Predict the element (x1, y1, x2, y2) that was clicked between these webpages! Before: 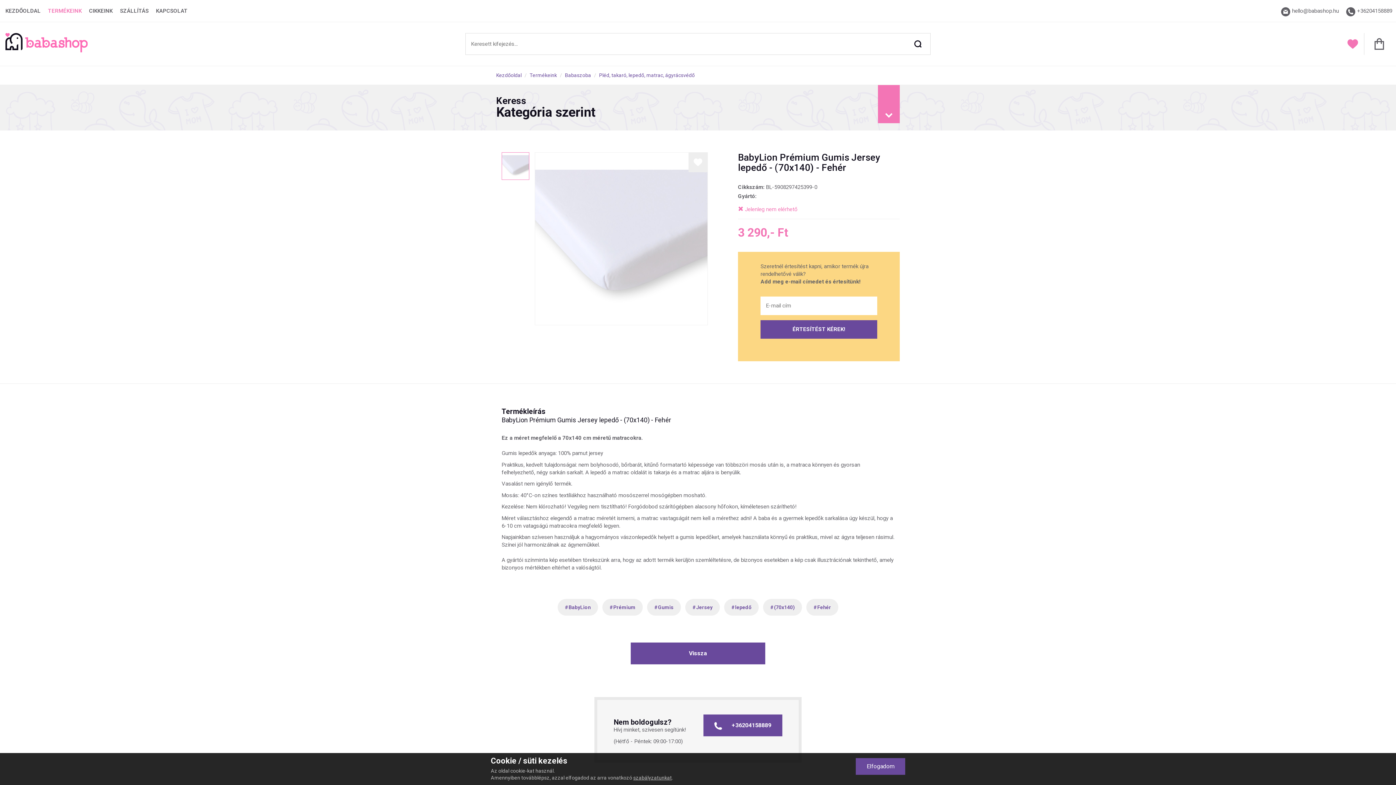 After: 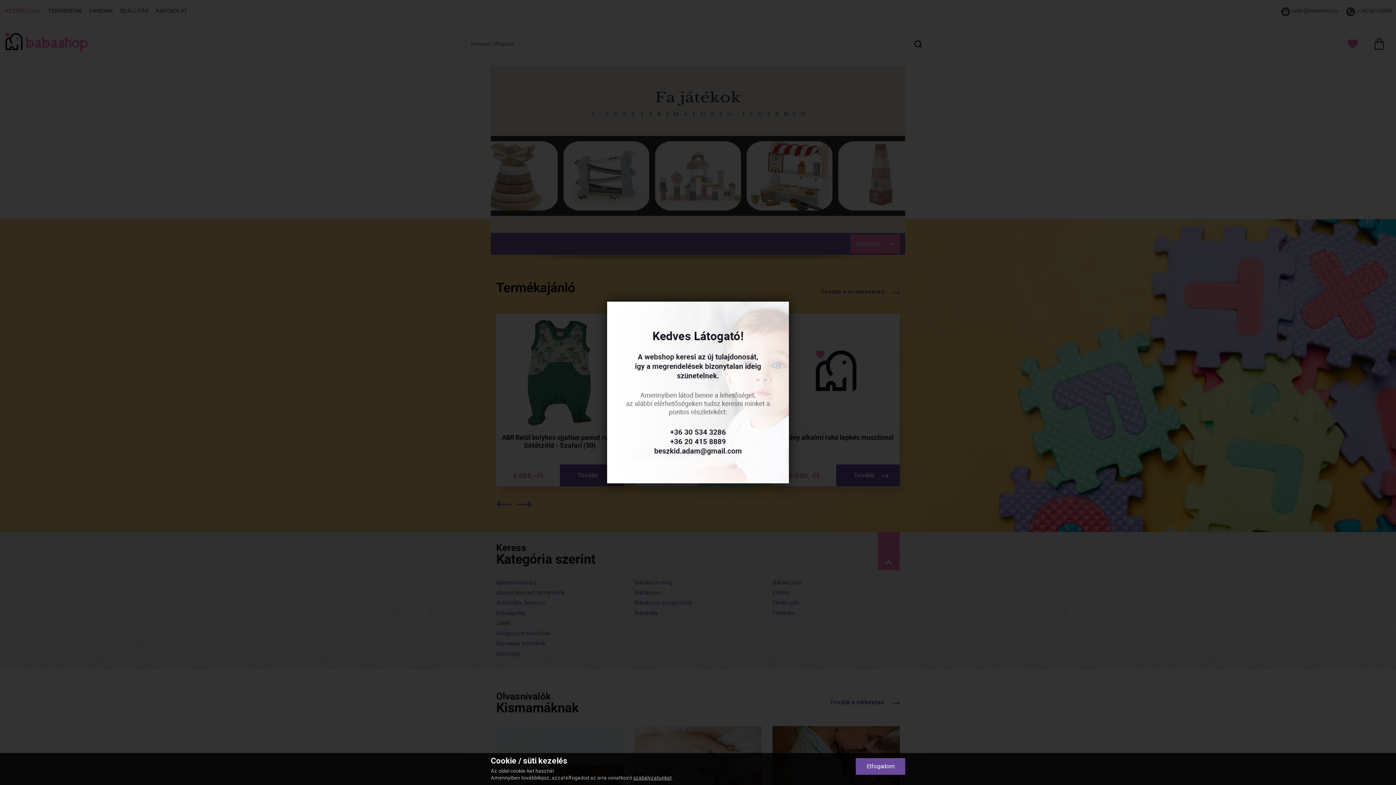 Action: bbox: (5, 47, 87, 53)